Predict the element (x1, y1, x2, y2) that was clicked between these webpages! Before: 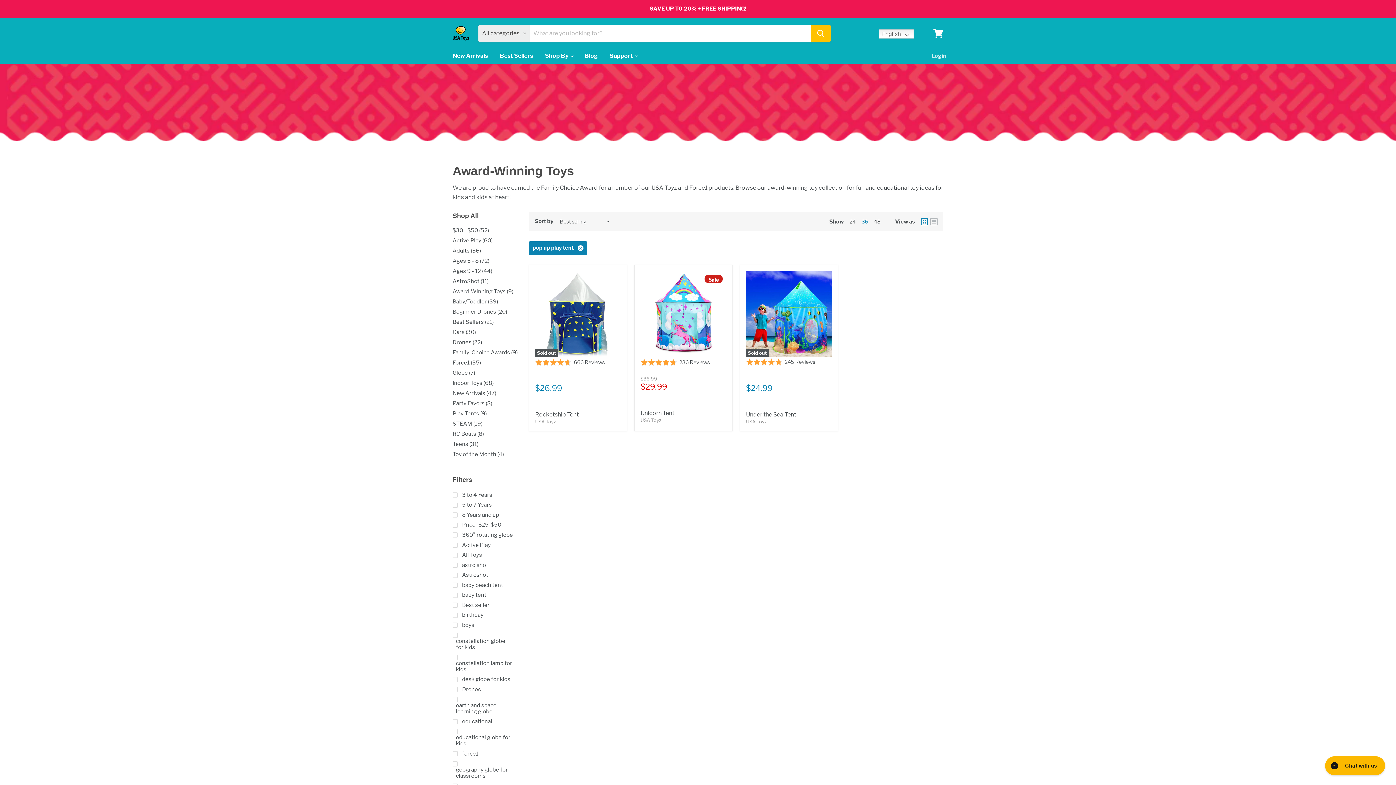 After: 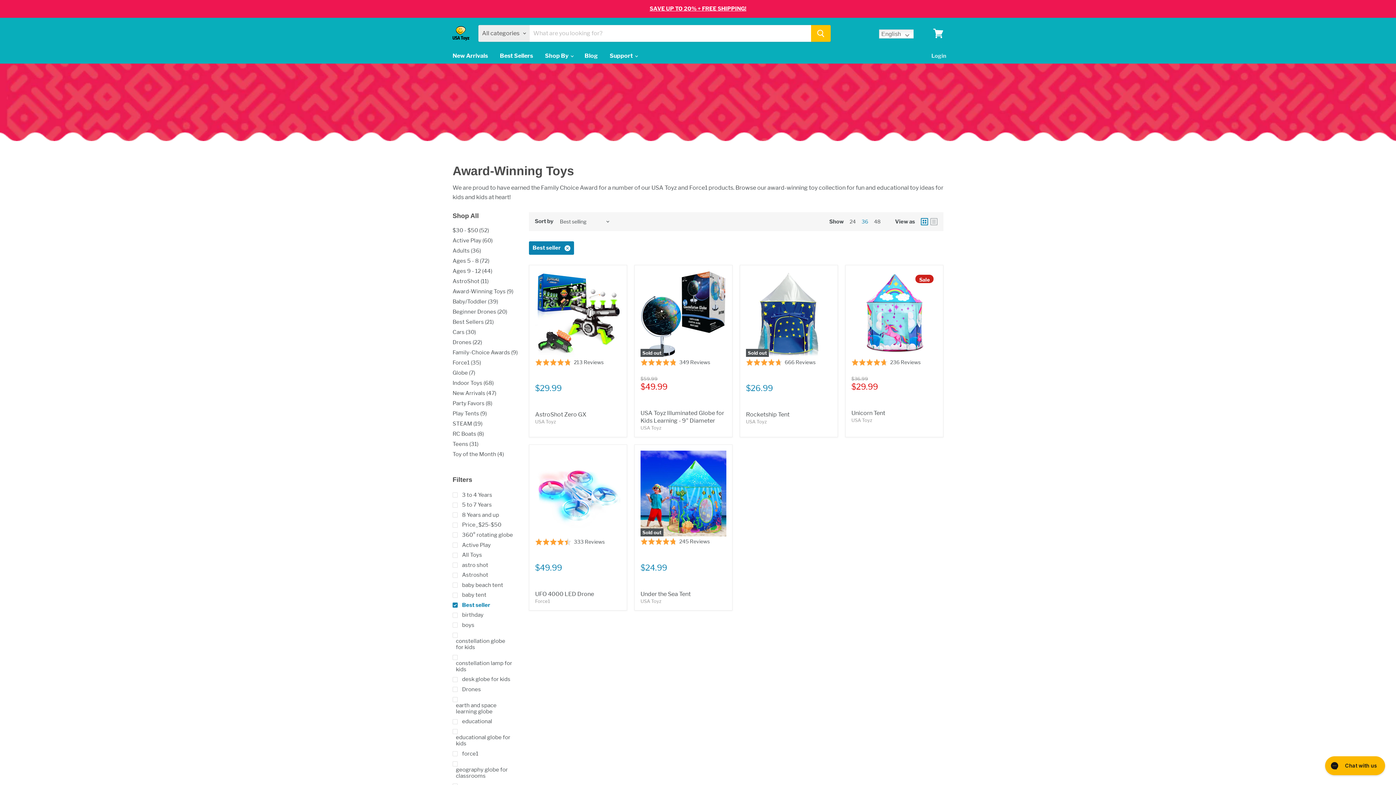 Action: bbox: (451, 601, 520, 609) label:  Best seller